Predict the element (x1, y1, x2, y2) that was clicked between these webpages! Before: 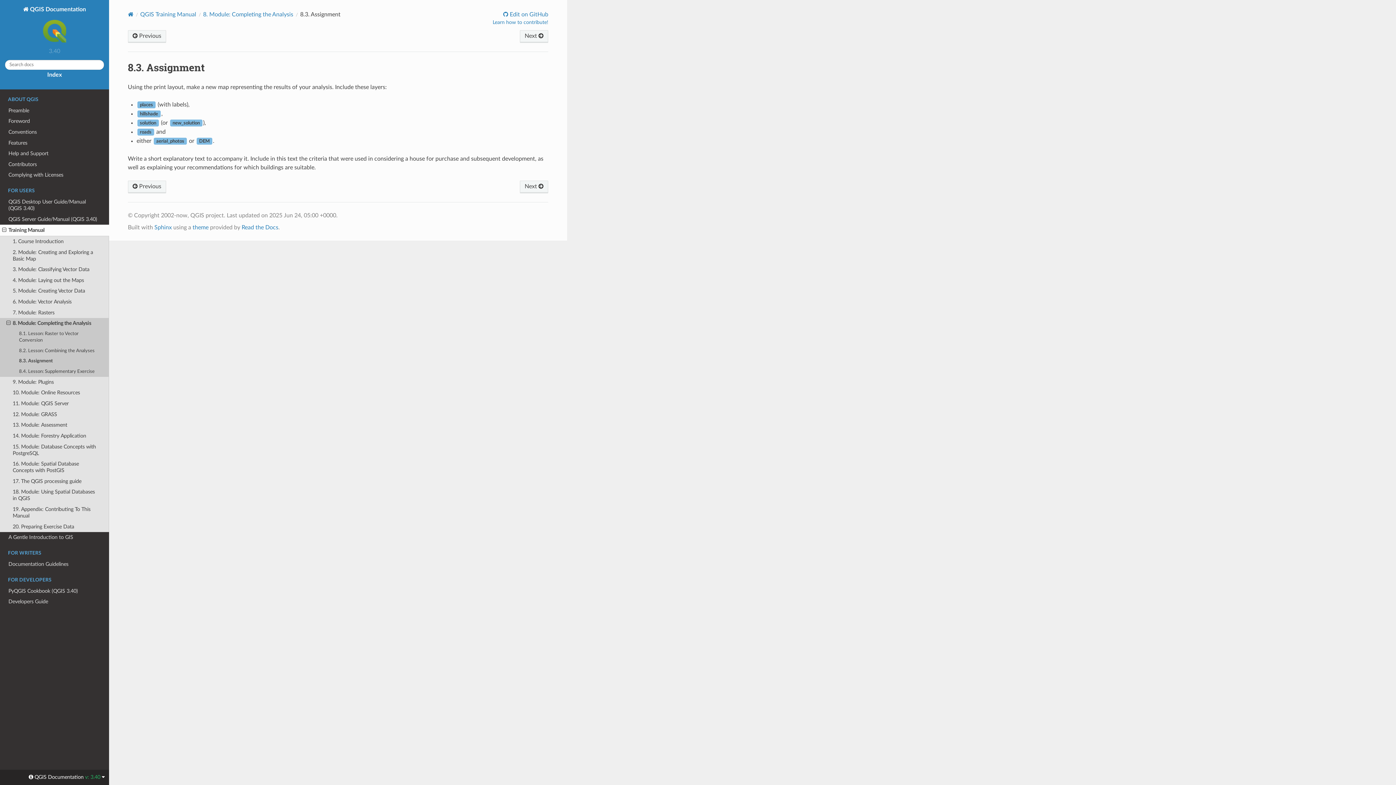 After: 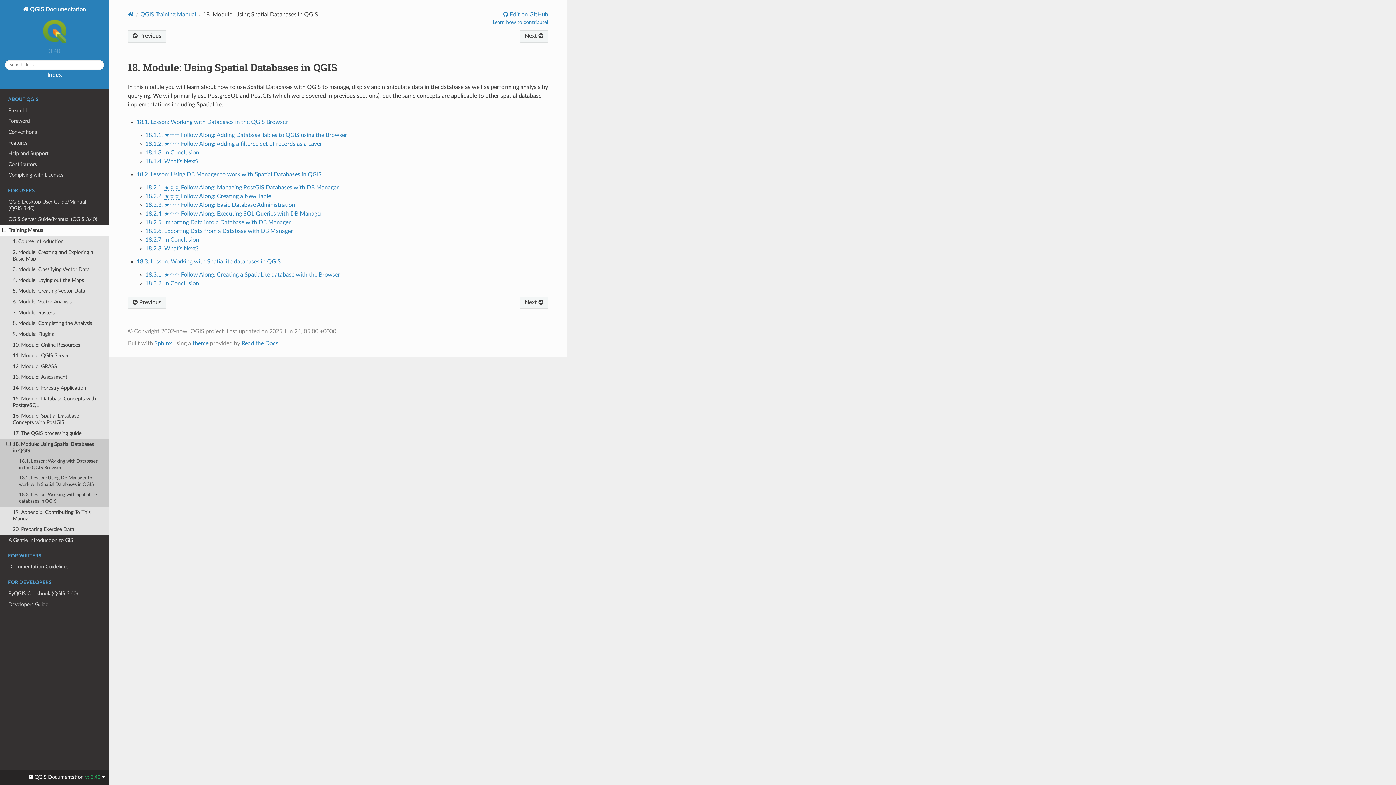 Action: label: 18. Module: Using Spatial Databases in QGIS bbox: (0, 487, 109, 504)